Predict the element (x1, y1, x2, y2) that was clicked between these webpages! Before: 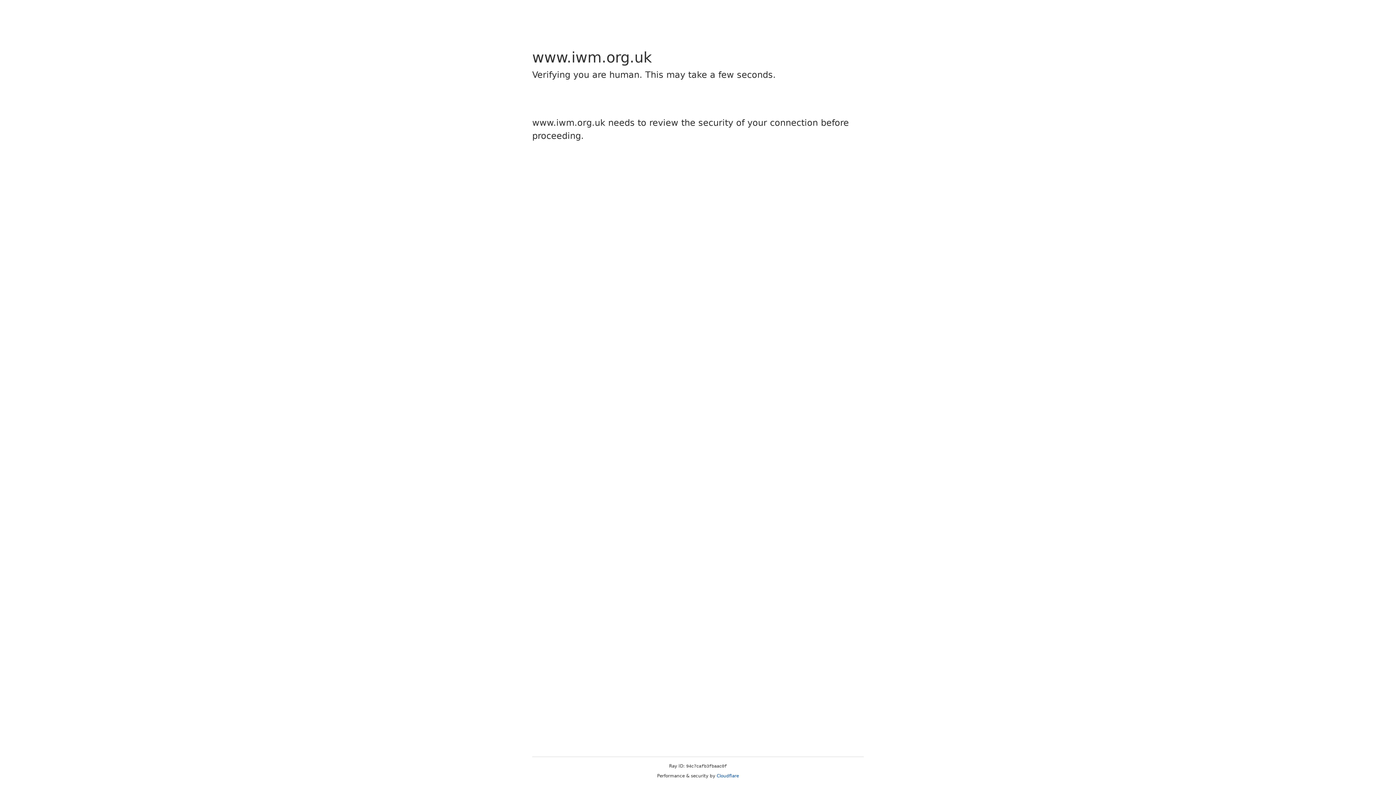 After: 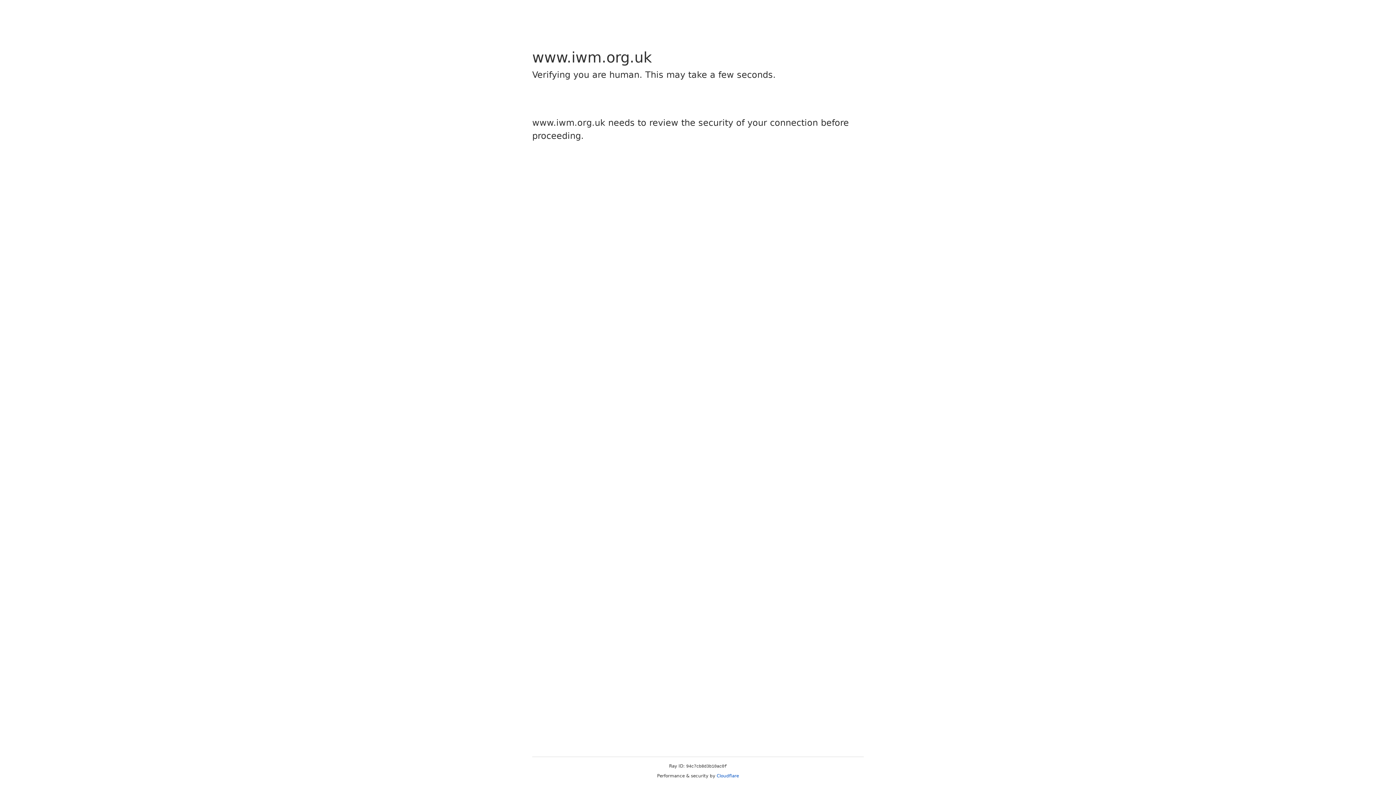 Action: bbox: (716, 773, 739, 778) label: Cloudflare